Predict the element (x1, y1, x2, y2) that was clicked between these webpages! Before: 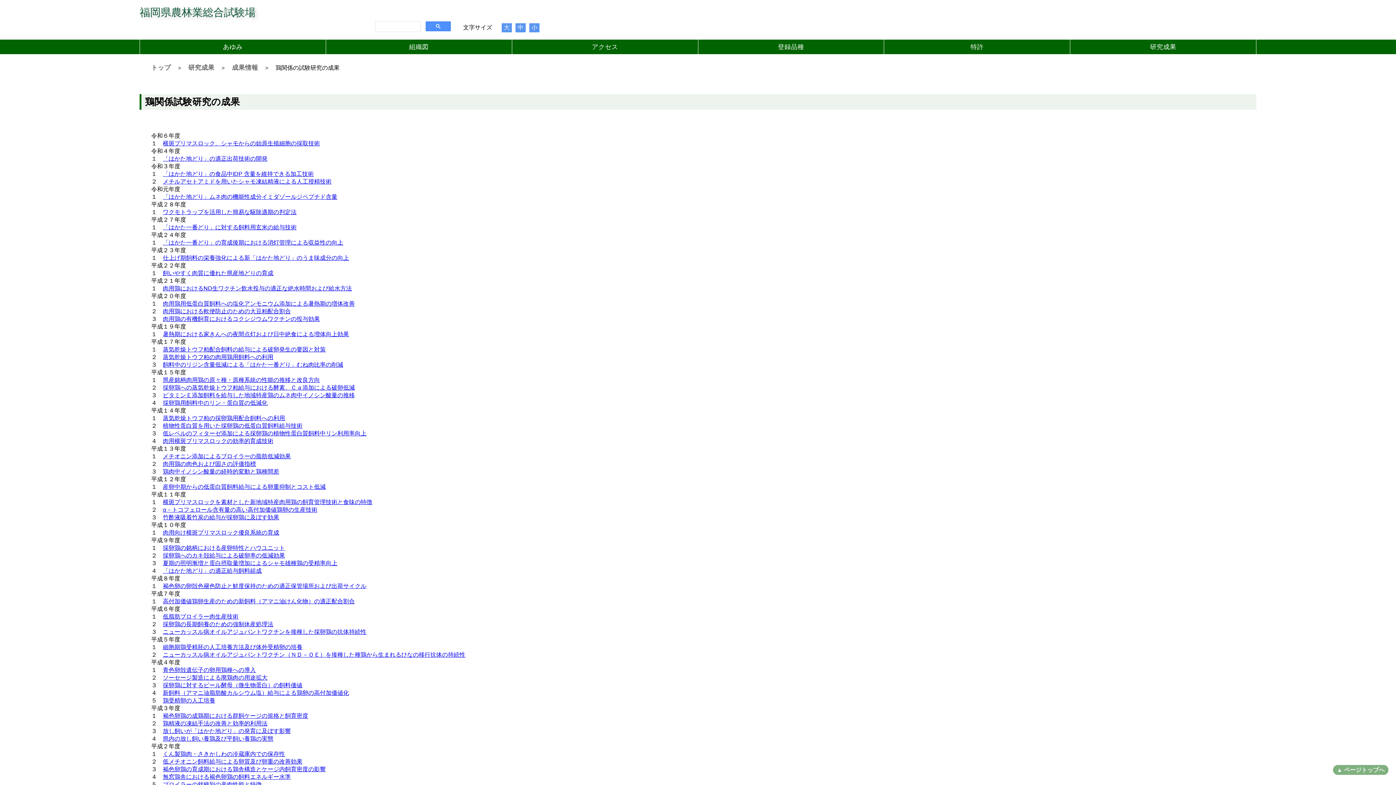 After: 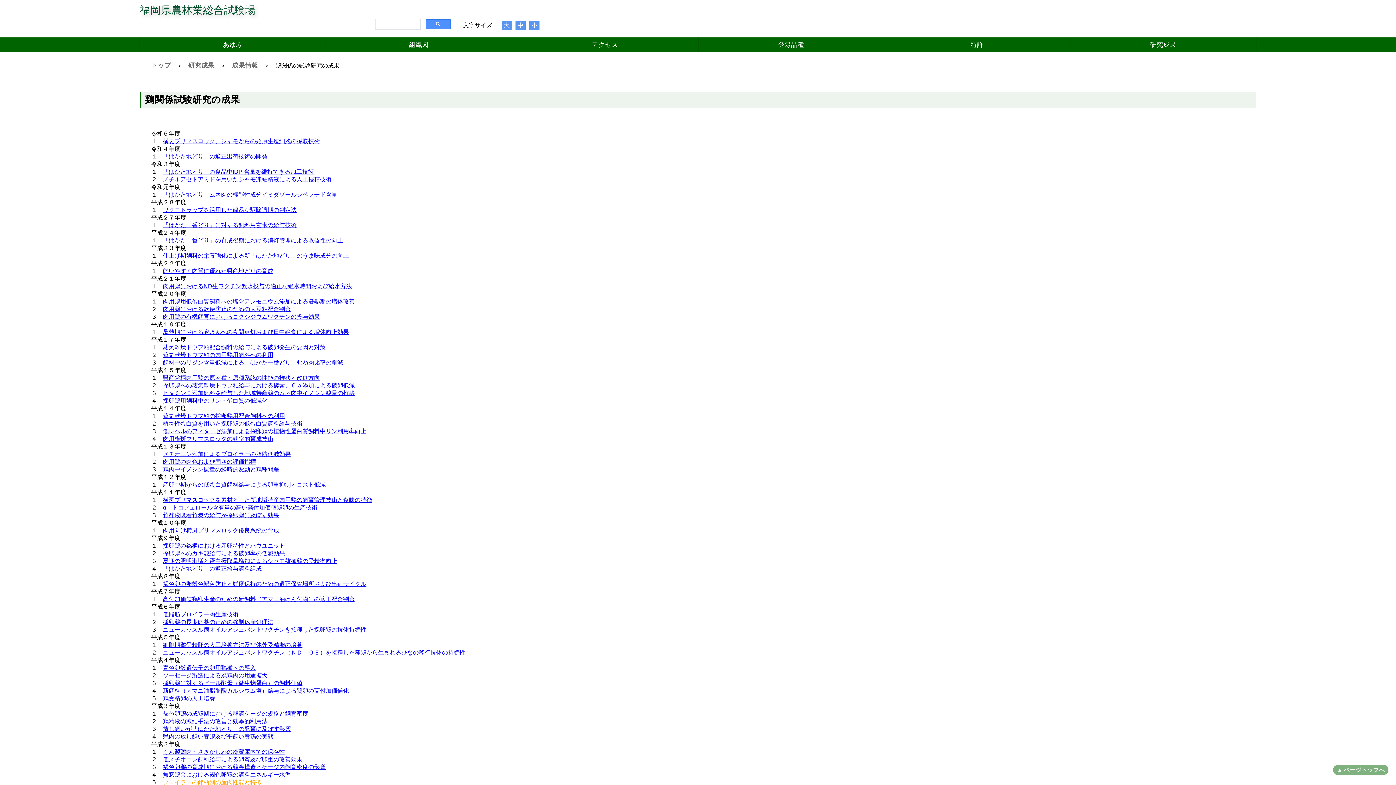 Action: label: ブロイラーの銘柄別の産肉性能と特徴 bbox: (162, 781, 261, 787)